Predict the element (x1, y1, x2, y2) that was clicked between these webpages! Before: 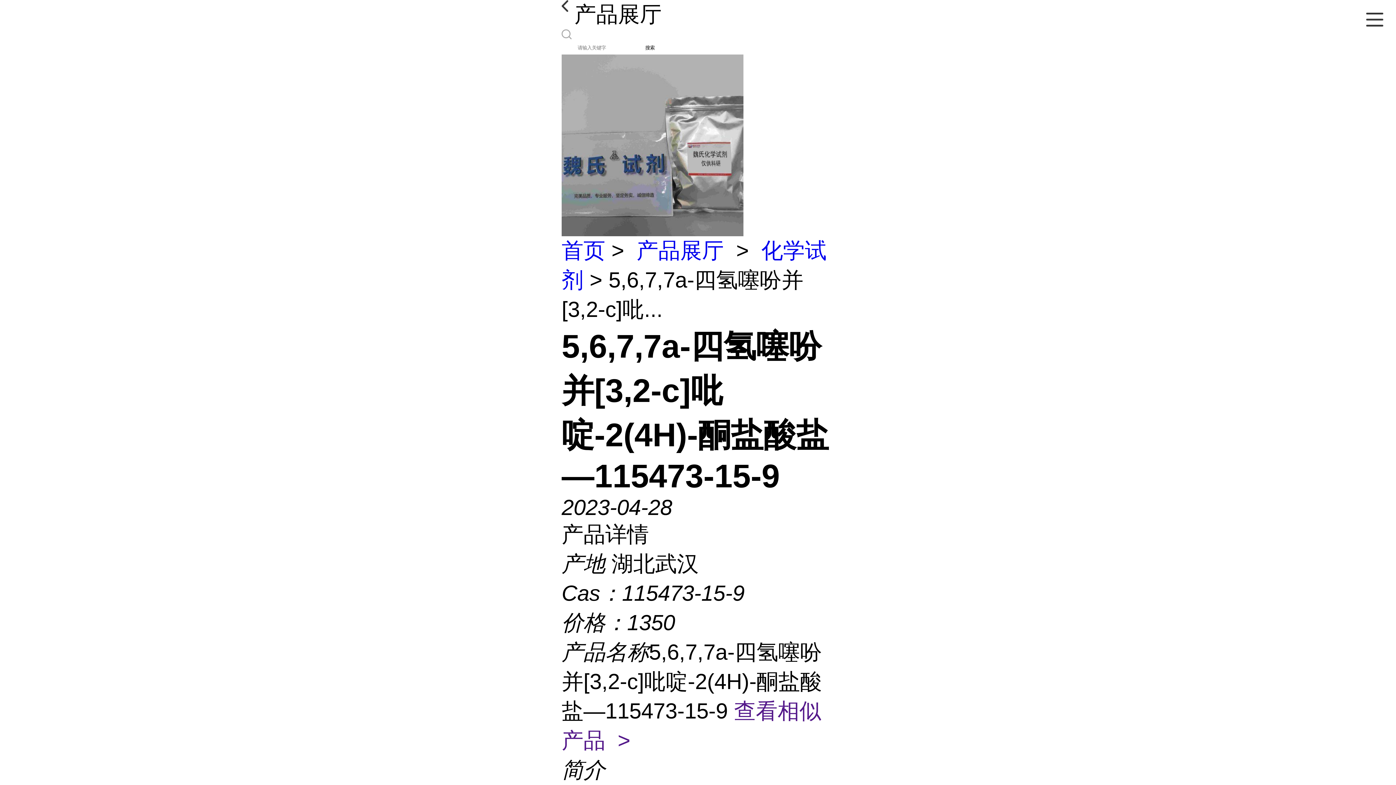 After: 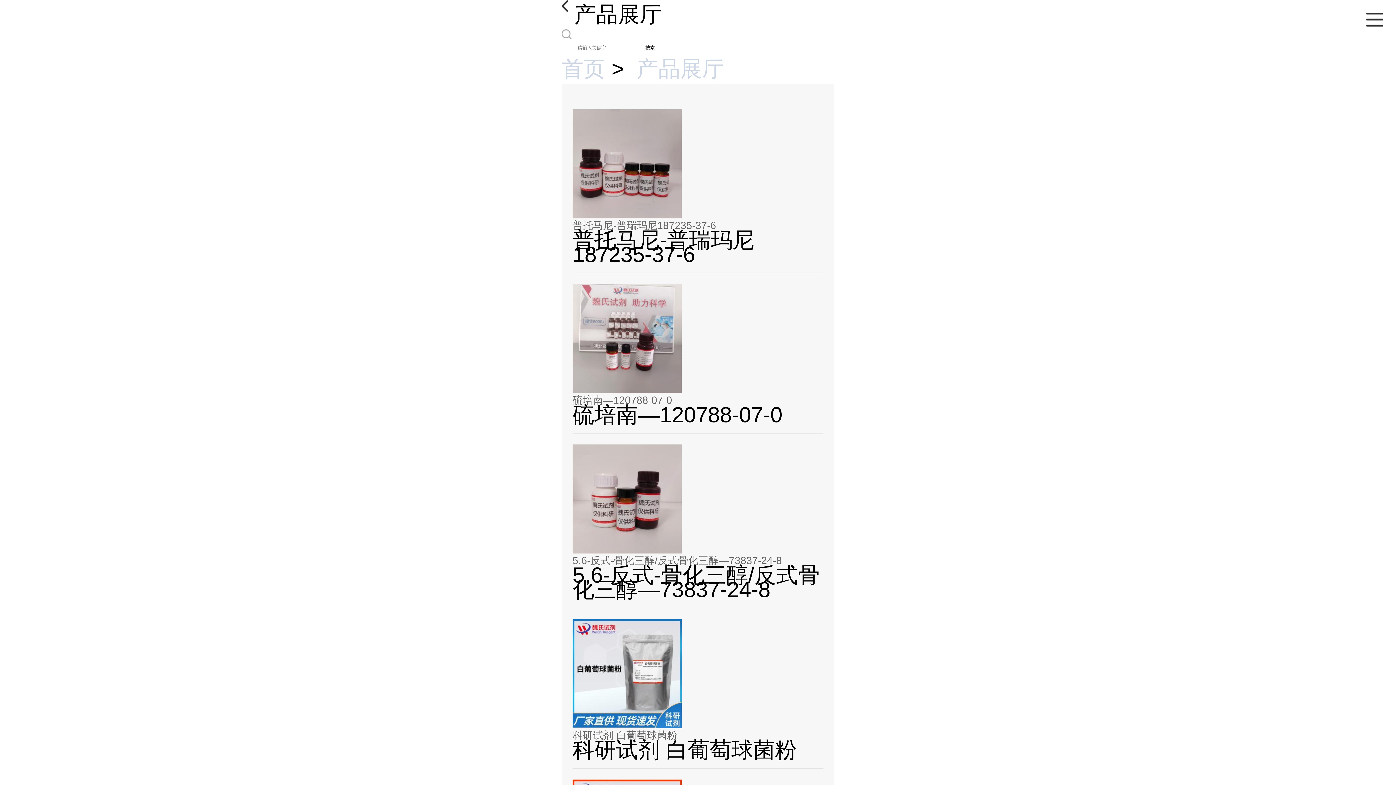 Action: bbox: (636, 238, 724, 262) label: 产品展厅